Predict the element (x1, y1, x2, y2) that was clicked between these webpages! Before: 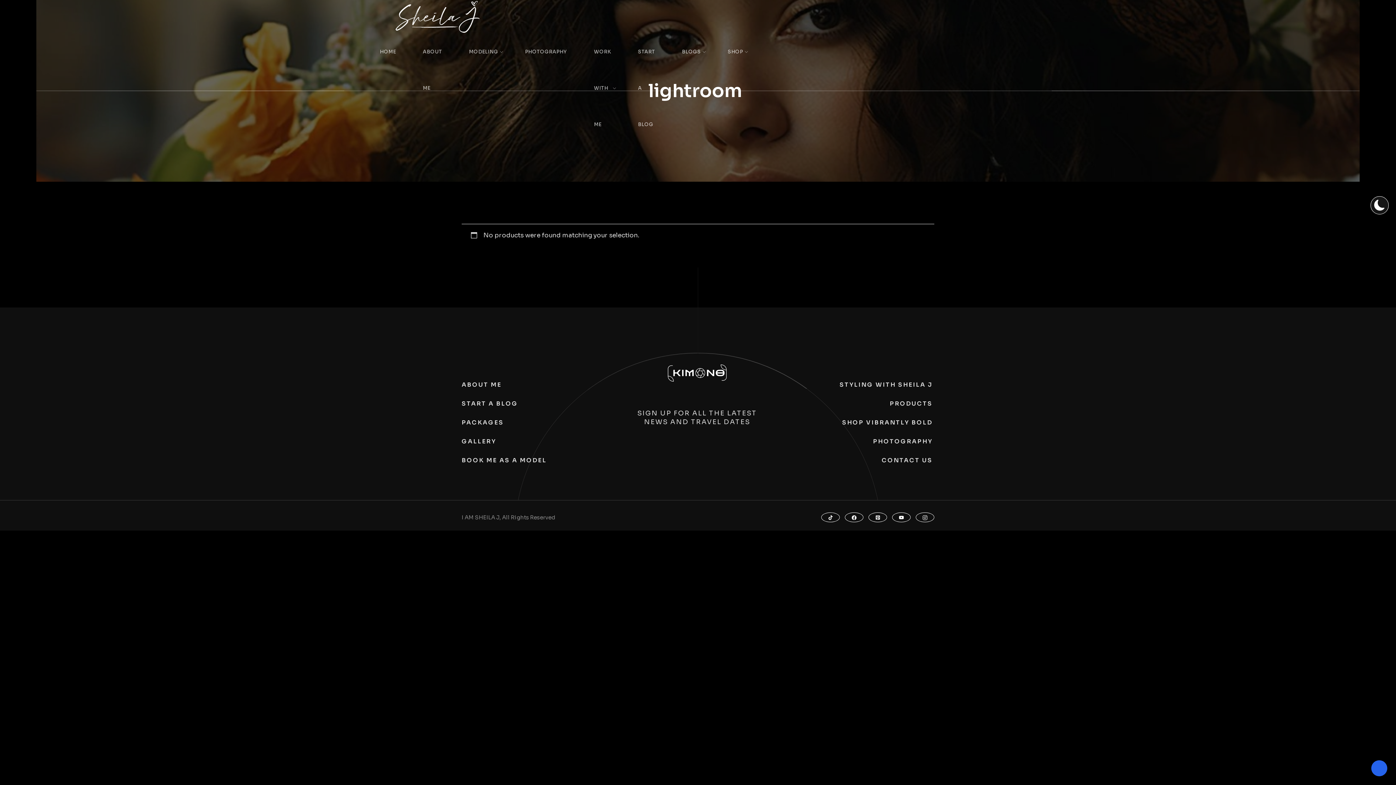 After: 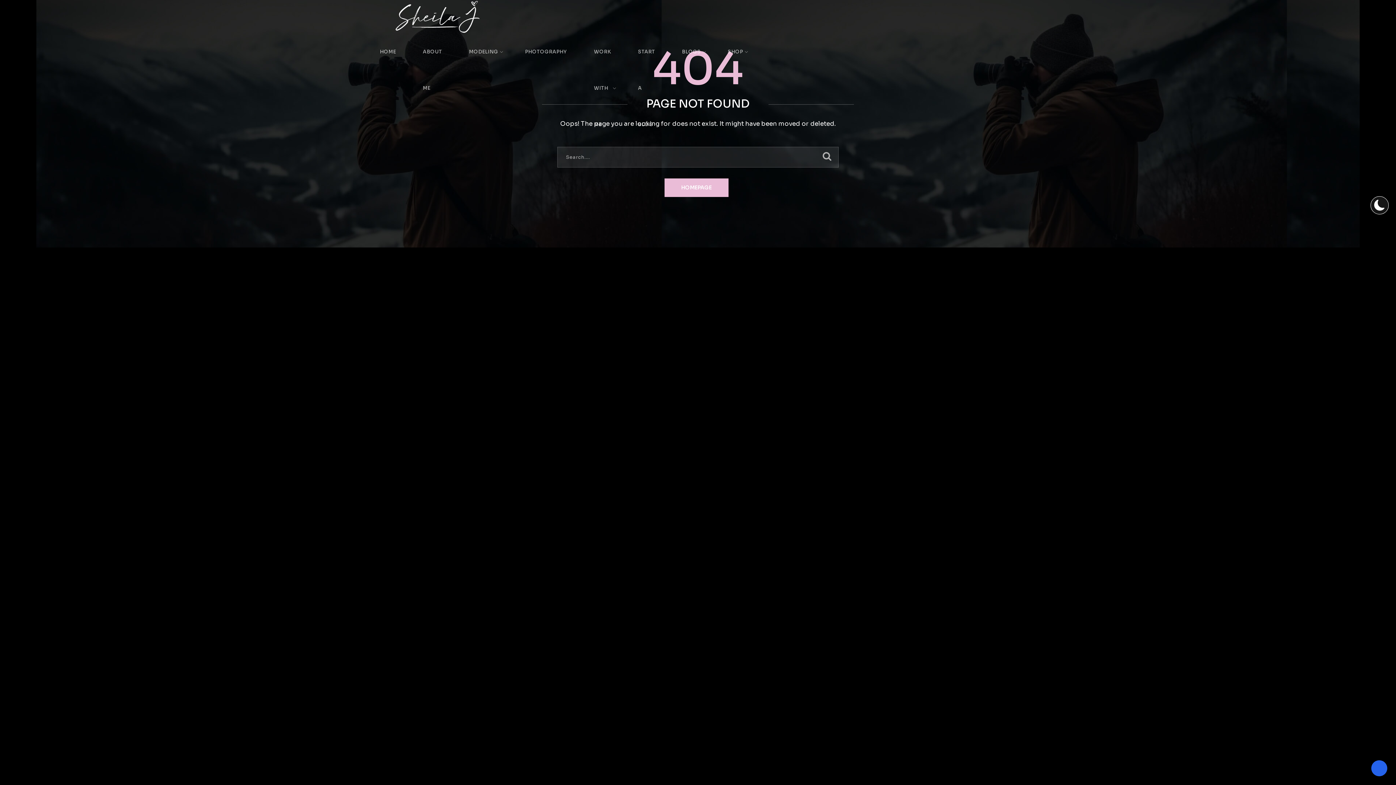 Action: label: PHOTOGRAPHY bbox: (873, 437, 932, 446)